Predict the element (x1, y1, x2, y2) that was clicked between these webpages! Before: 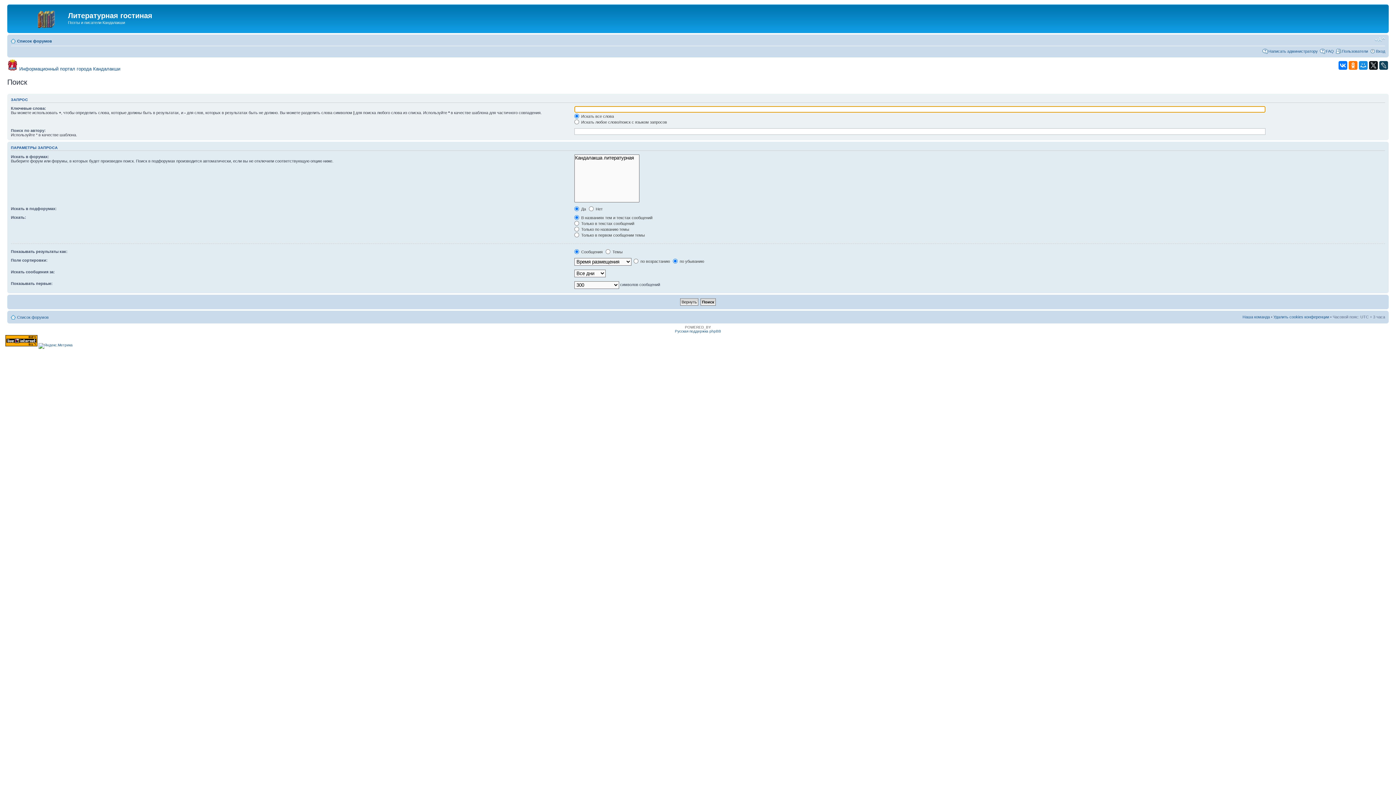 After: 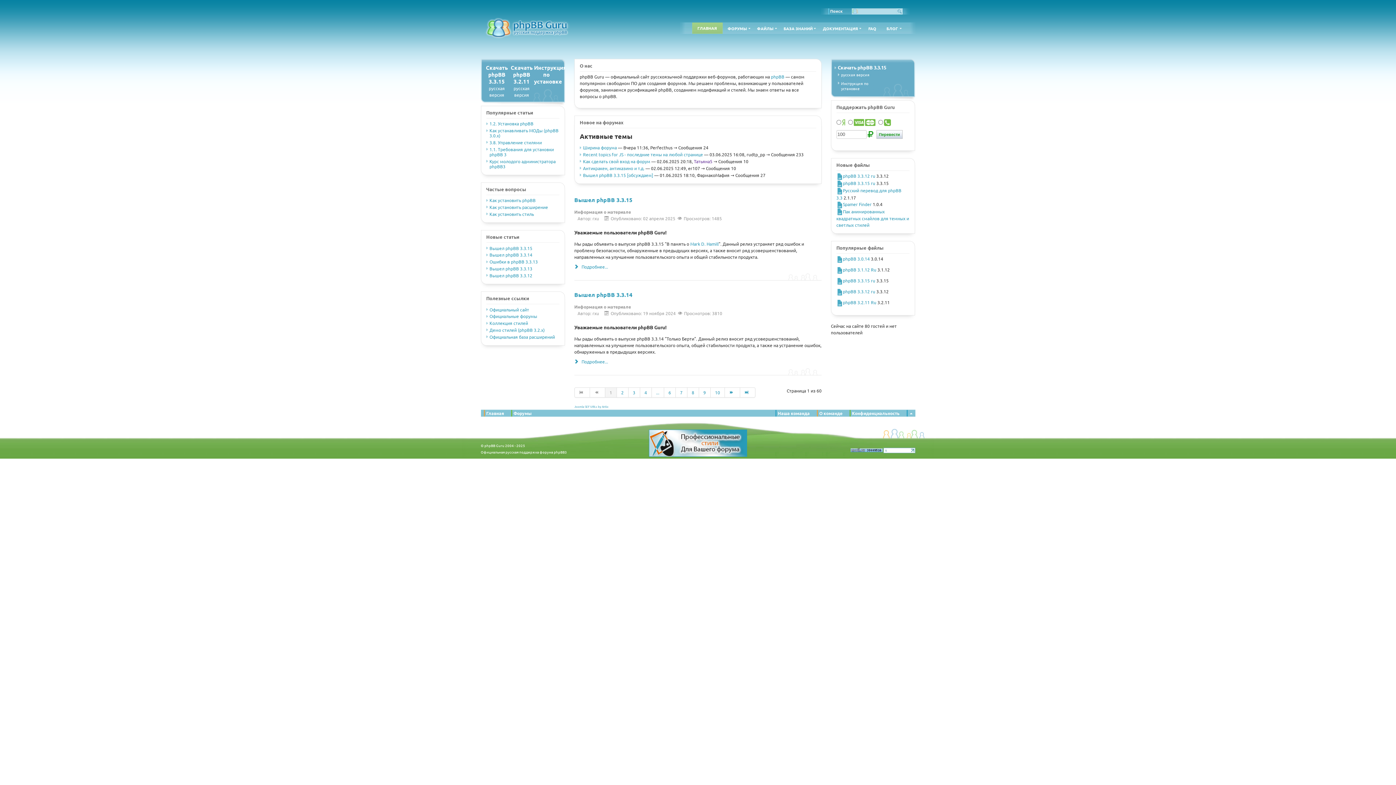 Action: bbox: (675, 329, 721, 333) label: Русская поддержка phpBB